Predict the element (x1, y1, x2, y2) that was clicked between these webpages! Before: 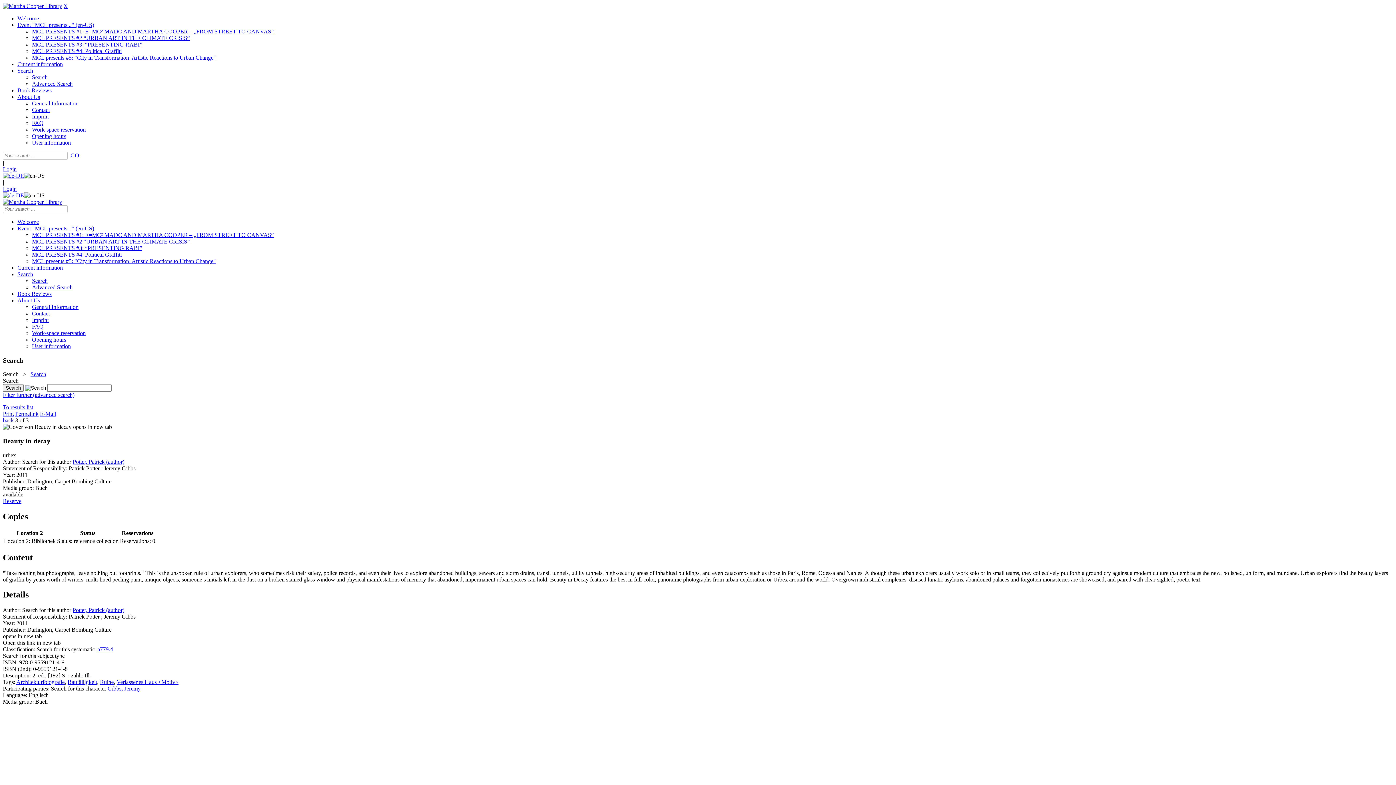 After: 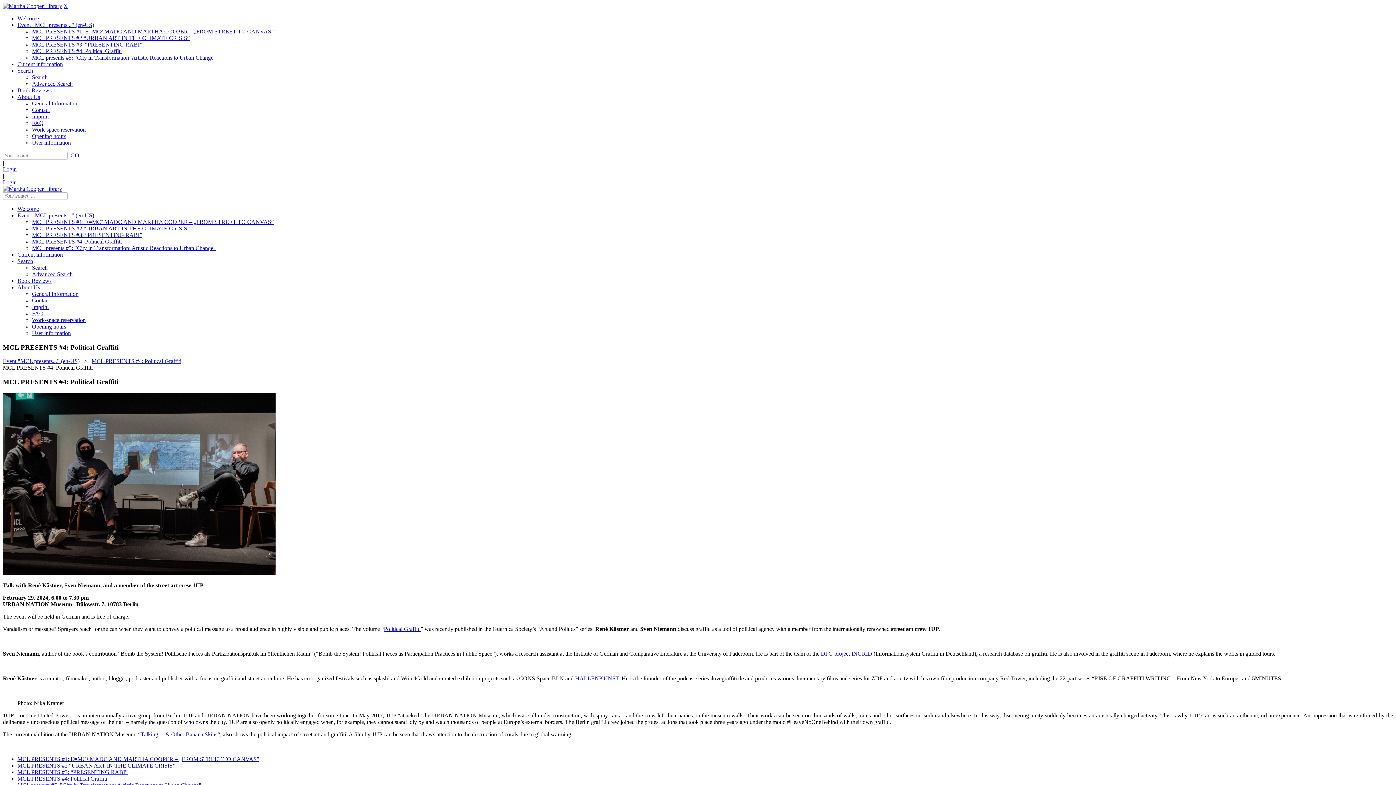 Action: label: MCL PRESENTS #4: Political Graffiti bbox: (32, 48, 121, 54)